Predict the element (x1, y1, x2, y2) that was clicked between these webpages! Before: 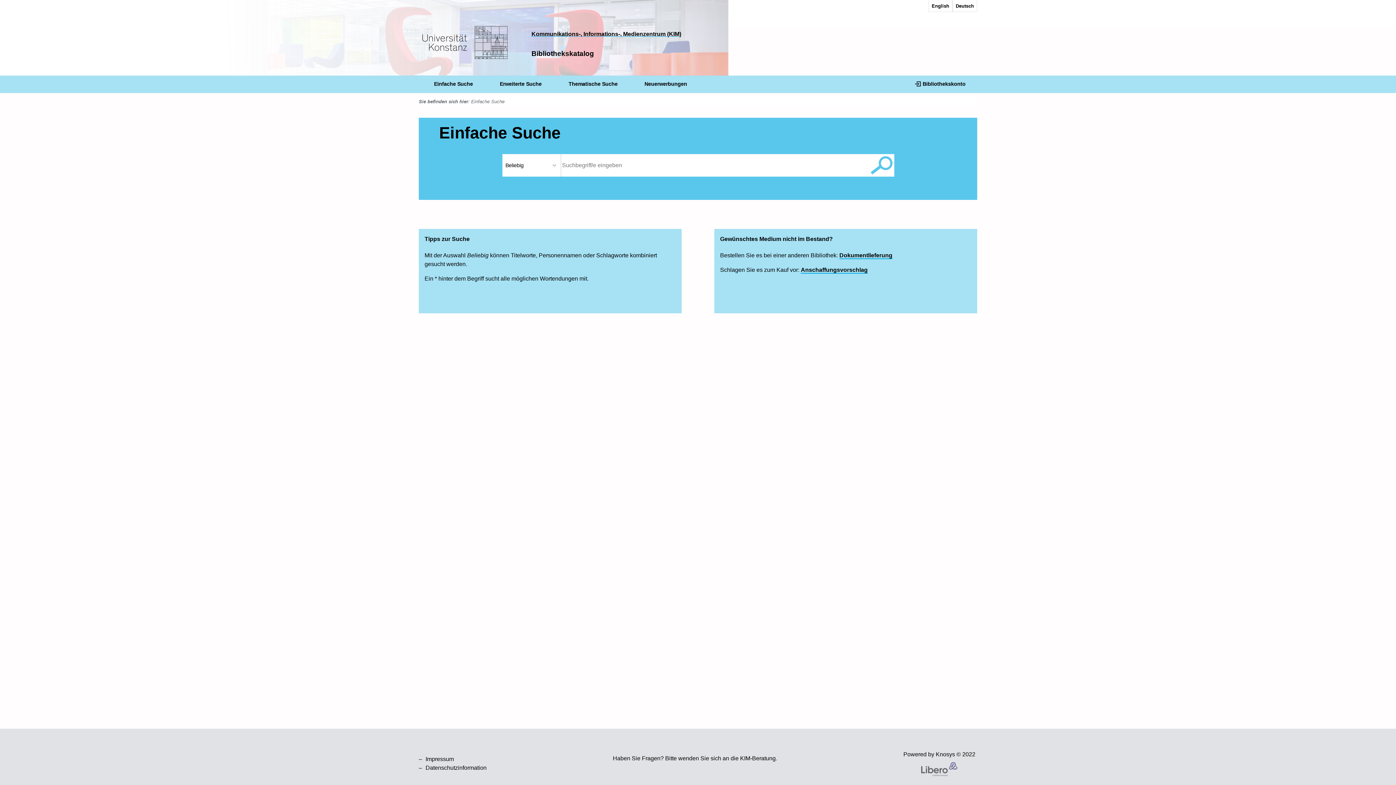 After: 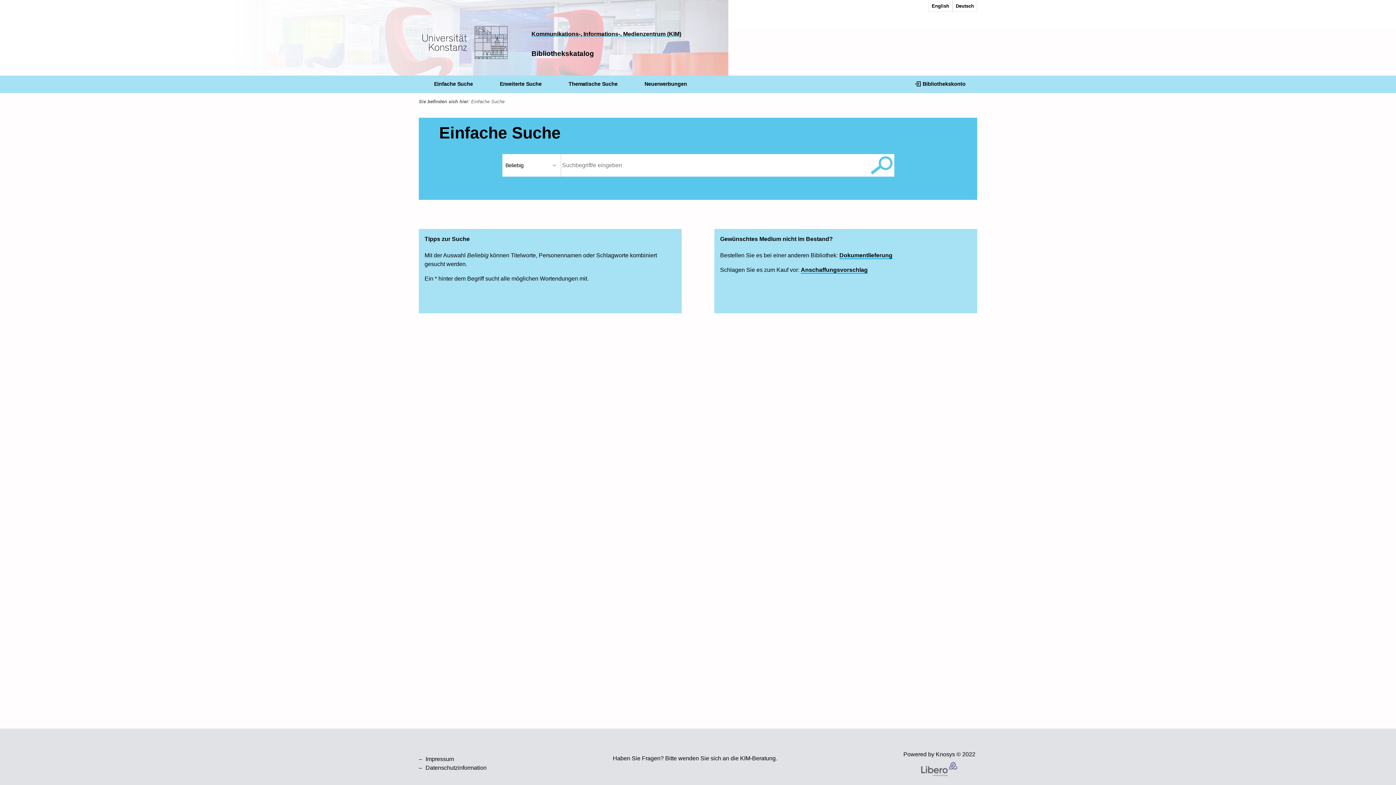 Action: bbox: (839, 252, 892, 259) label: Dokumentlieferung